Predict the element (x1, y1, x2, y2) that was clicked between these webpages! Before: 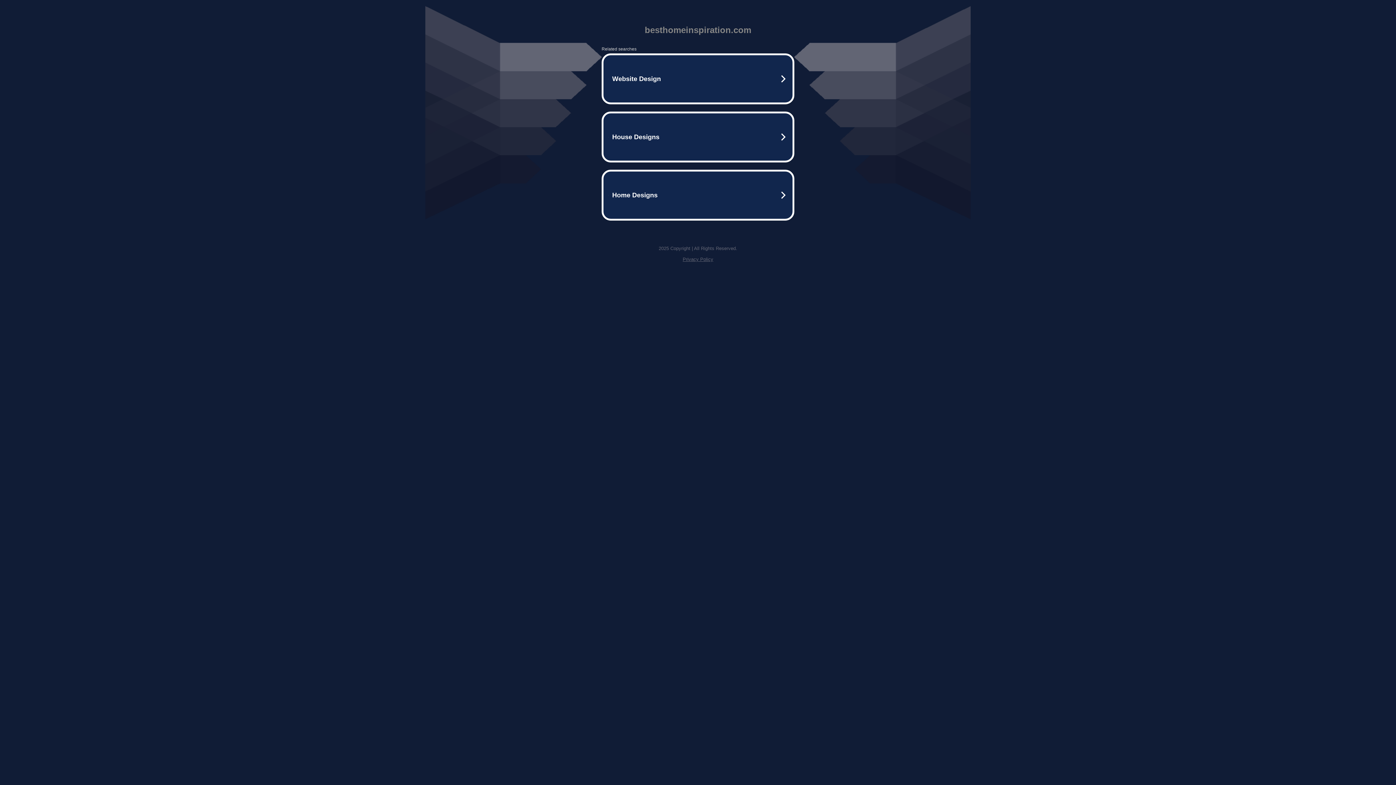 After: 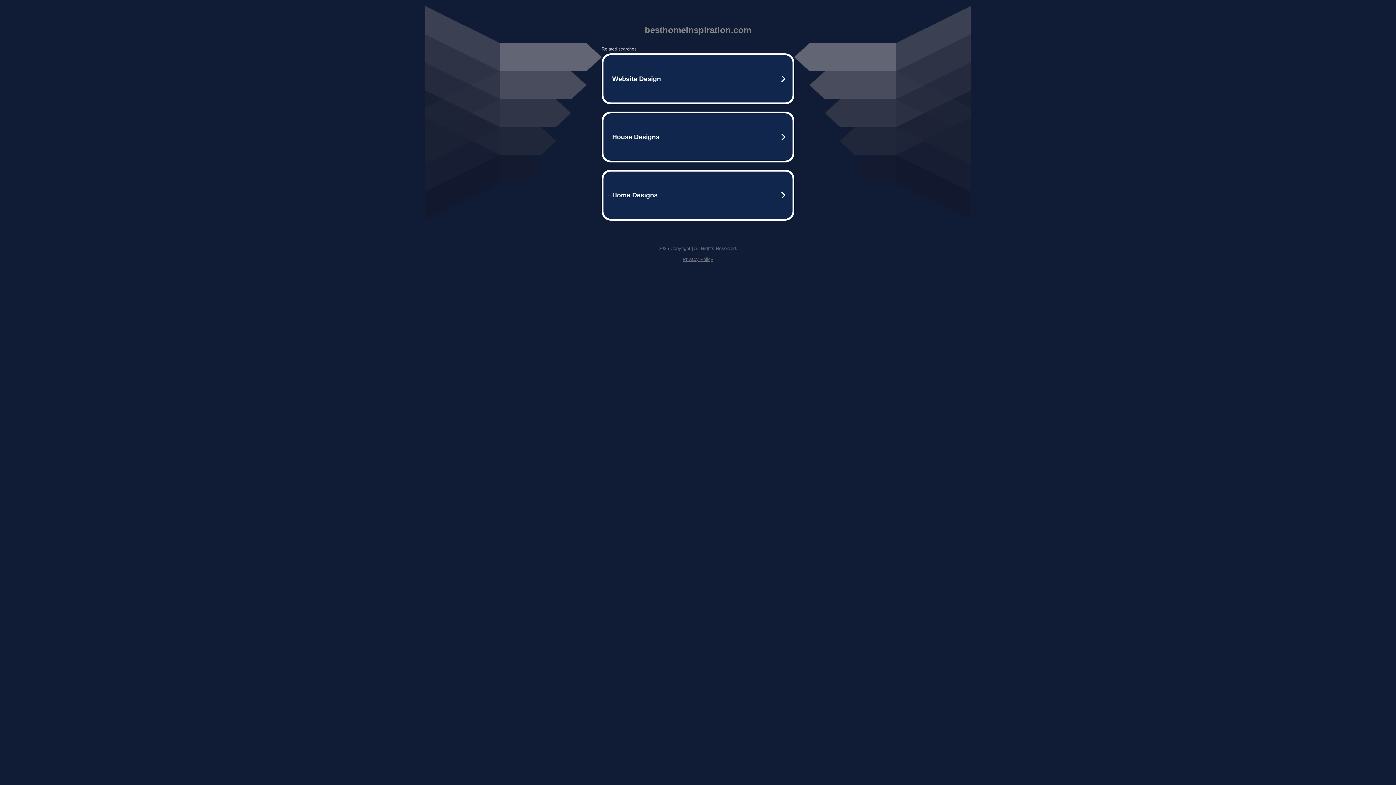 Action: label: Privacy Policy bbox: (682, 256, 713, 262)